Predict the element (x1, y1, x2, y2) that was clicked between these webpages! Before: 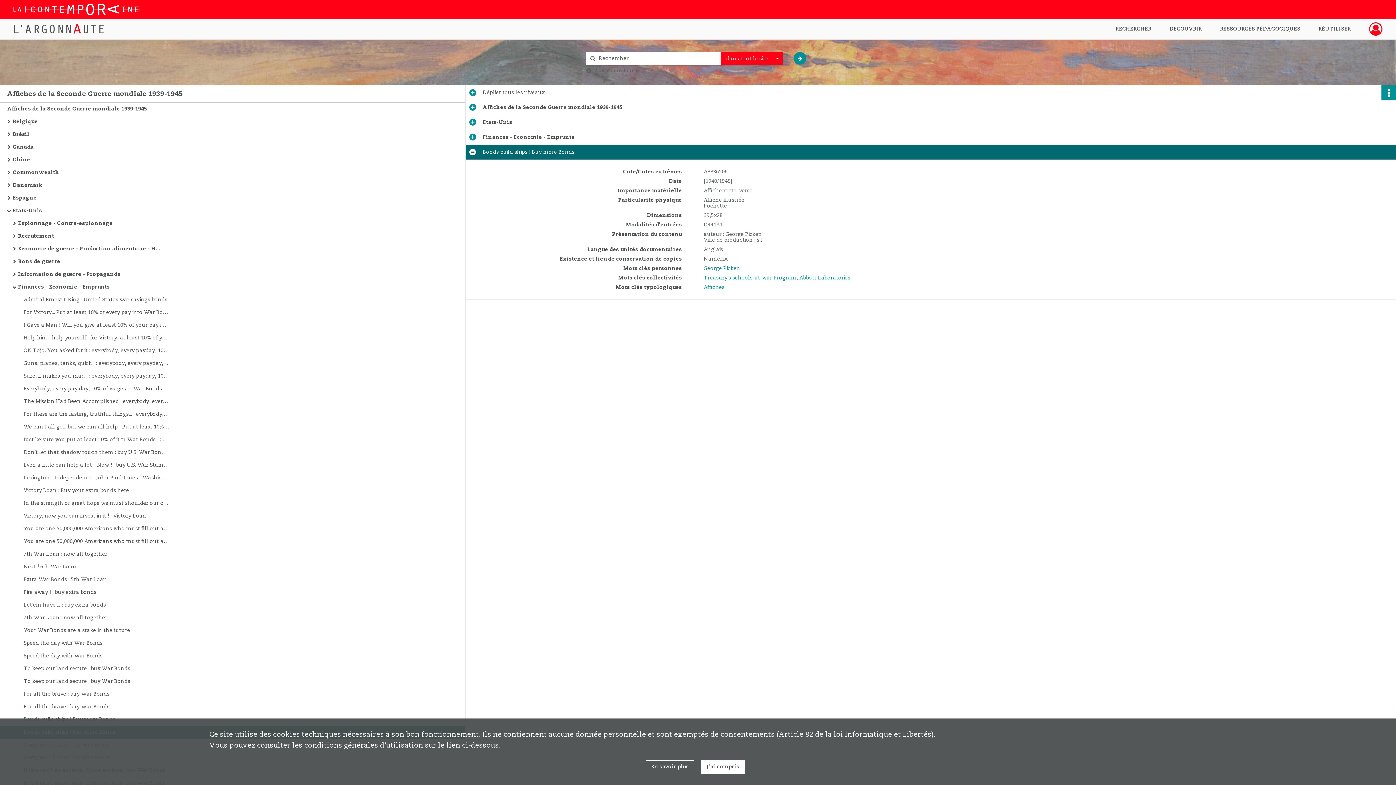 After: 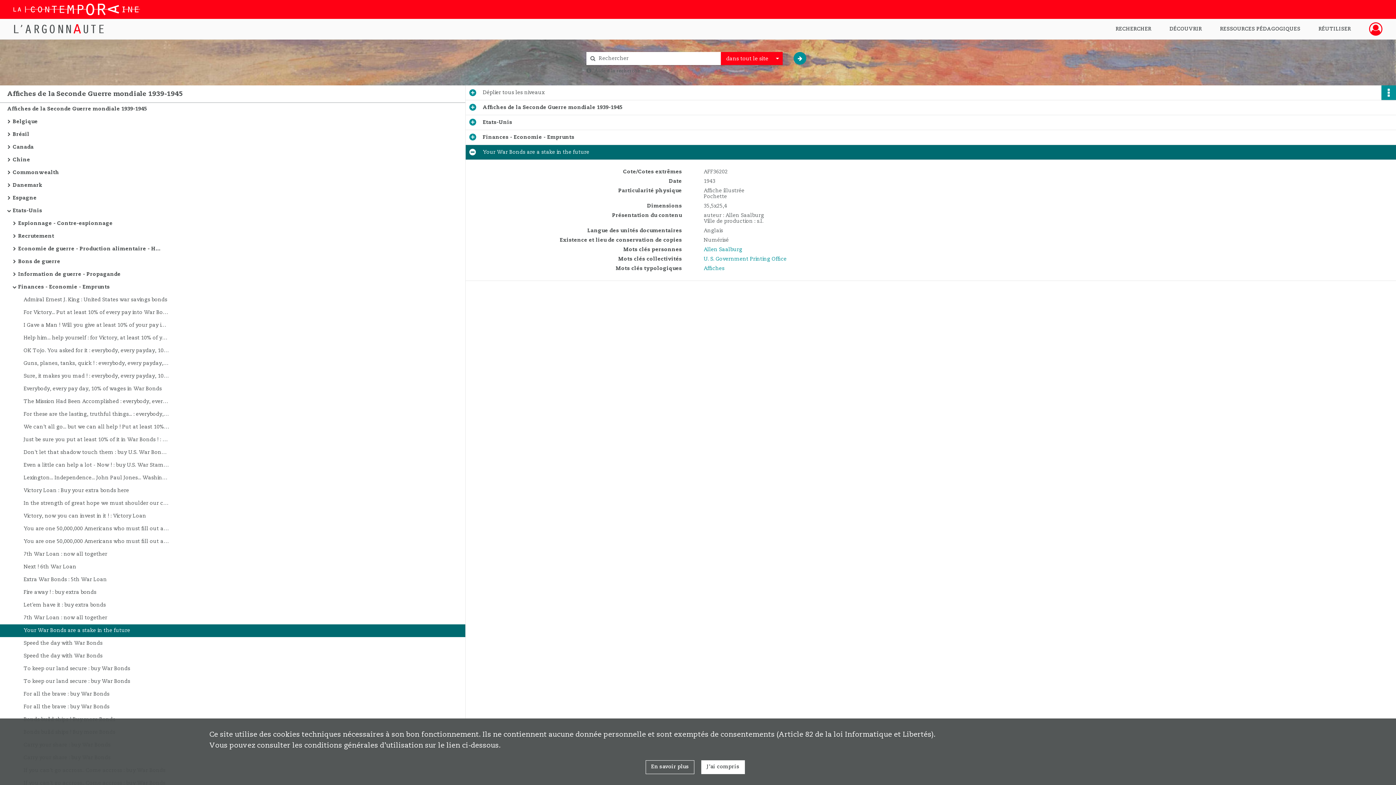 Action: bbox: (23, 624, 169, 637) label: Your War Bonds are a stake in the future